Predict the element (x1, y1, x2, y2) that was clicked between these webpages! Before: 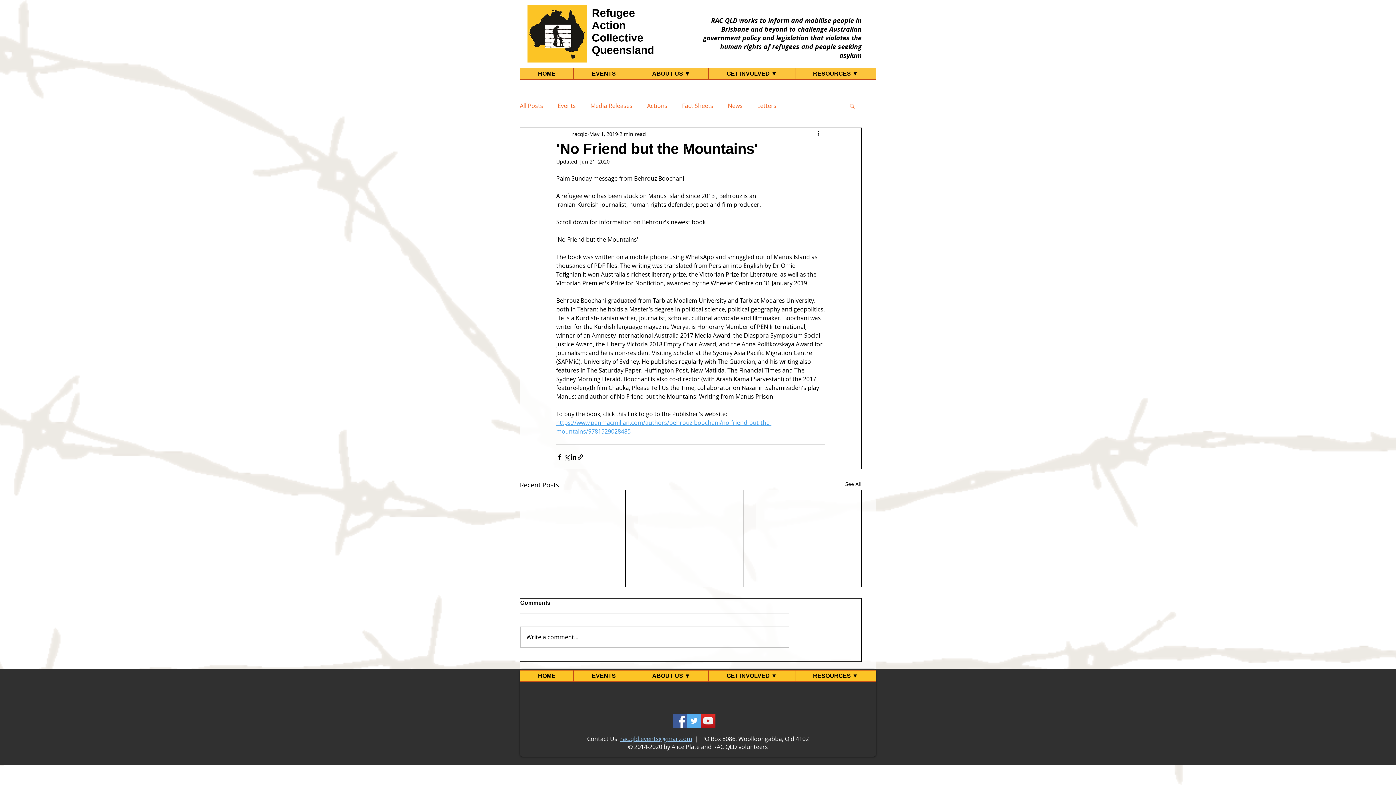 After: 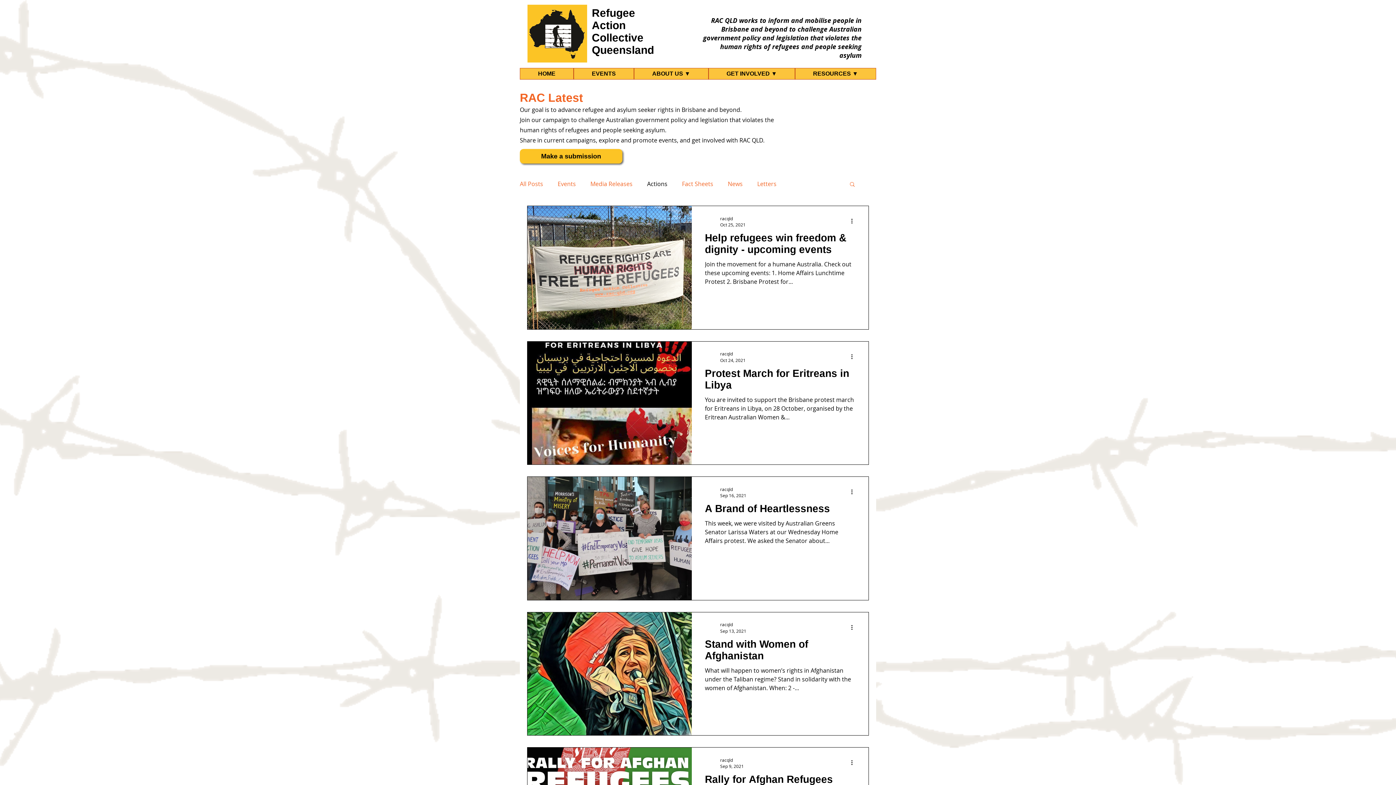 Action: bbox: (647, 101, 667, 109) label: Actions